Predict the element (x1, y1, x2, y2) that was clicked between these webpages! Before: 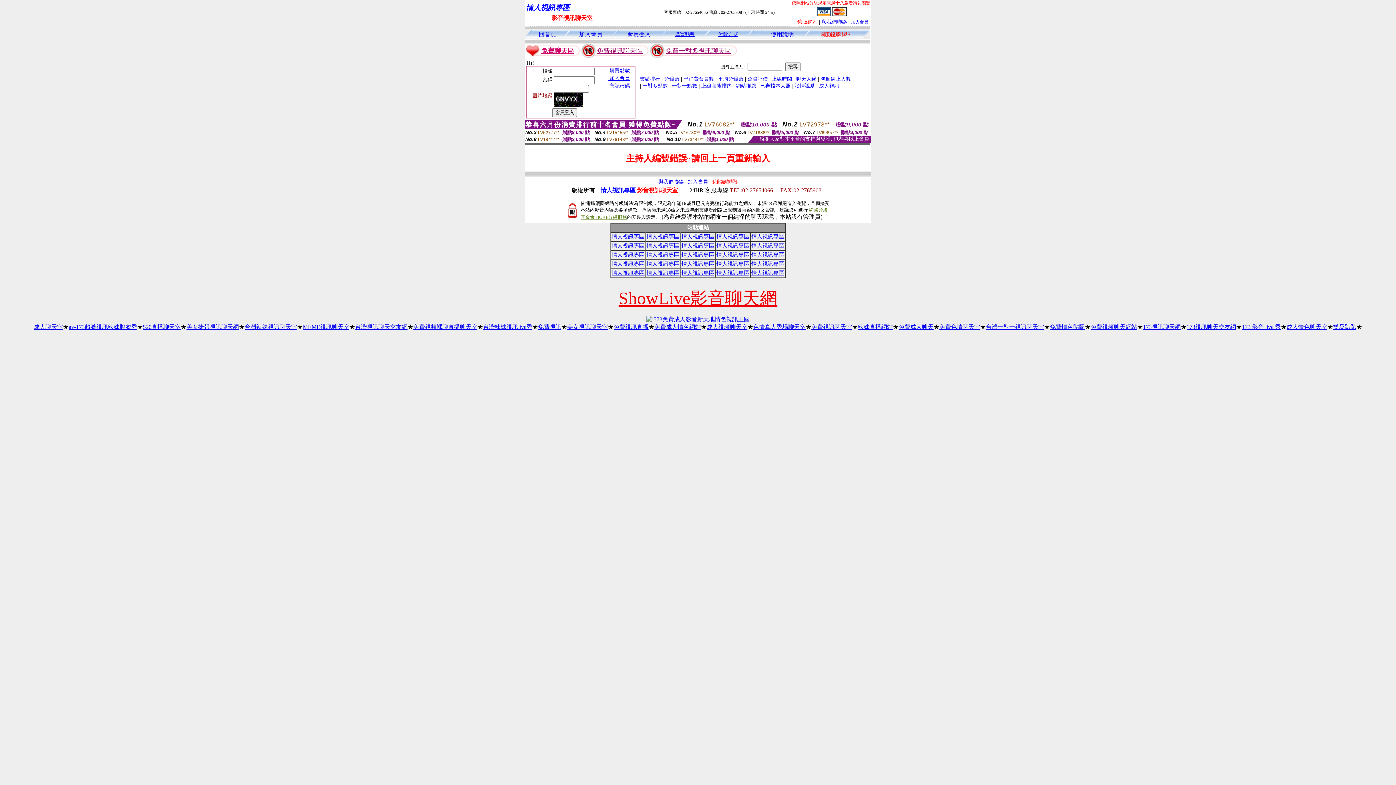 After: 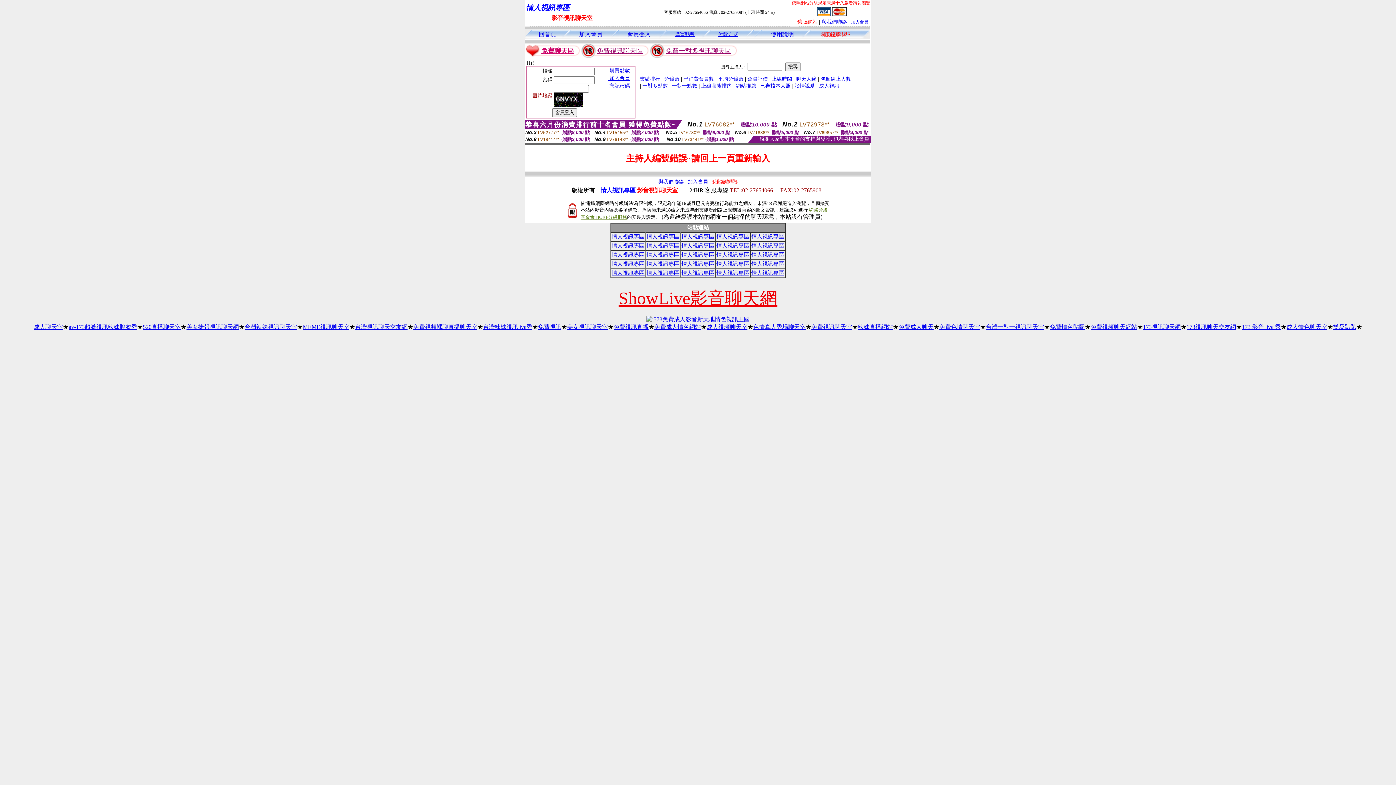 Action: bbox: (751, 233, 784, 239) label: 情人視訊專區